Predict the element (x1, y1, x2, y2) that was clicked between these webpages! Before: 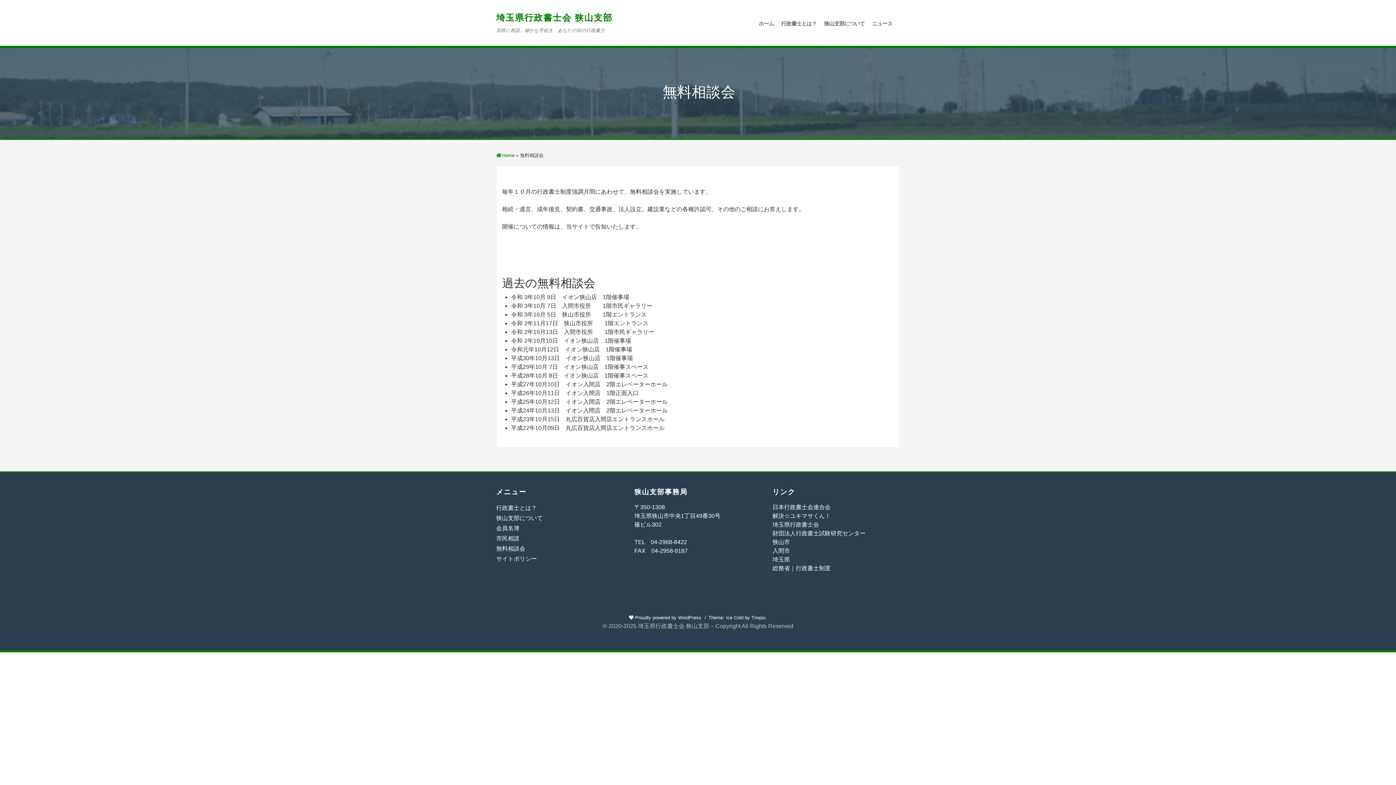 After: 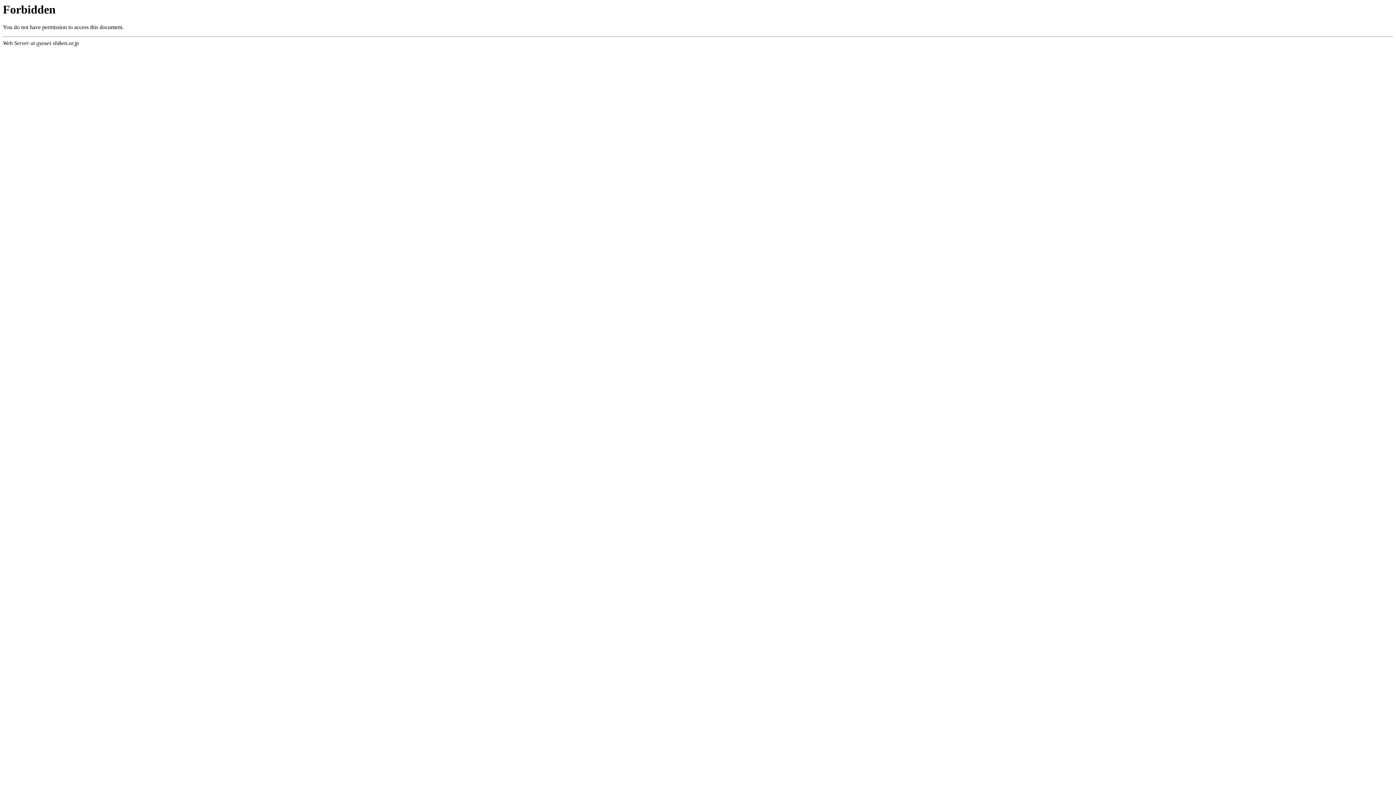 Action: label: 財団法人行政書士試験研究センター bbox: (772, 530, 865, 536)